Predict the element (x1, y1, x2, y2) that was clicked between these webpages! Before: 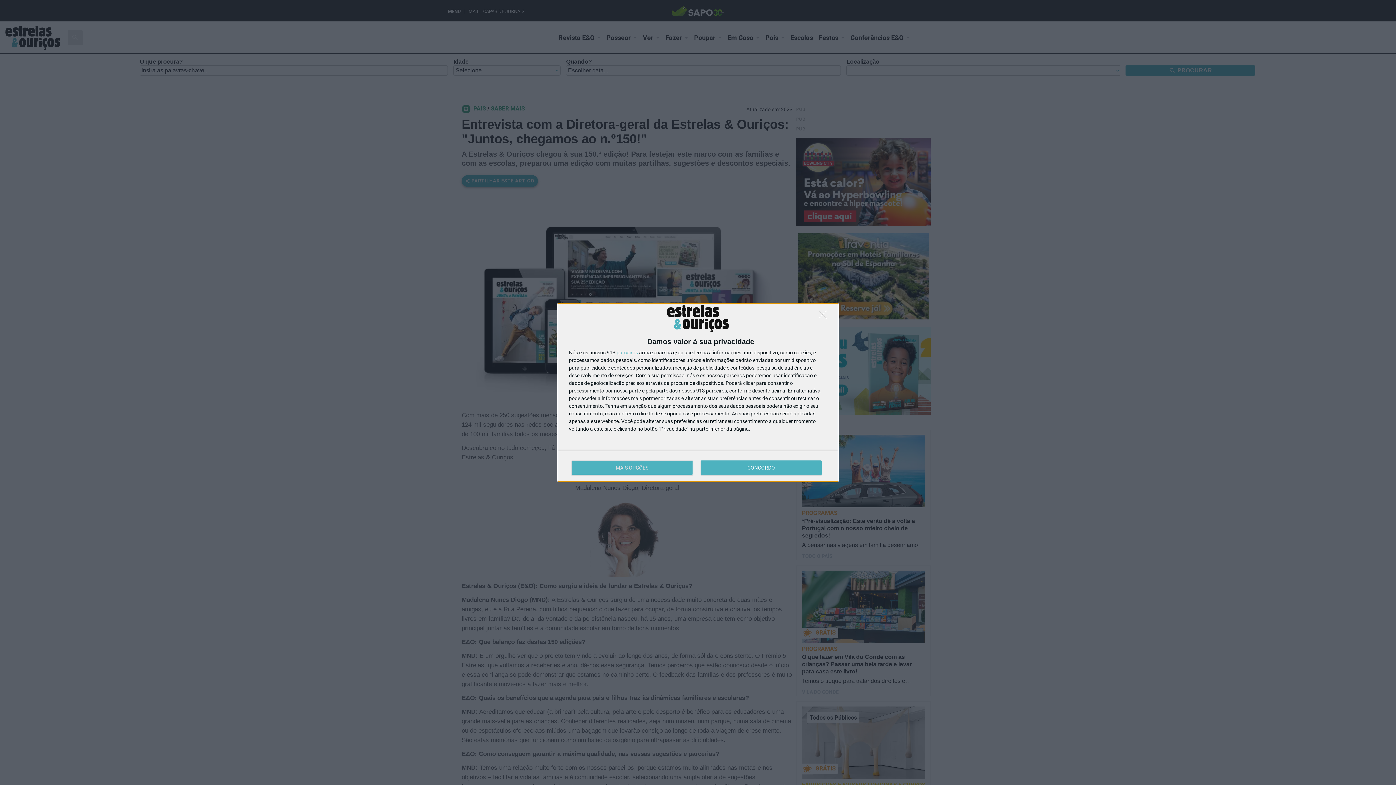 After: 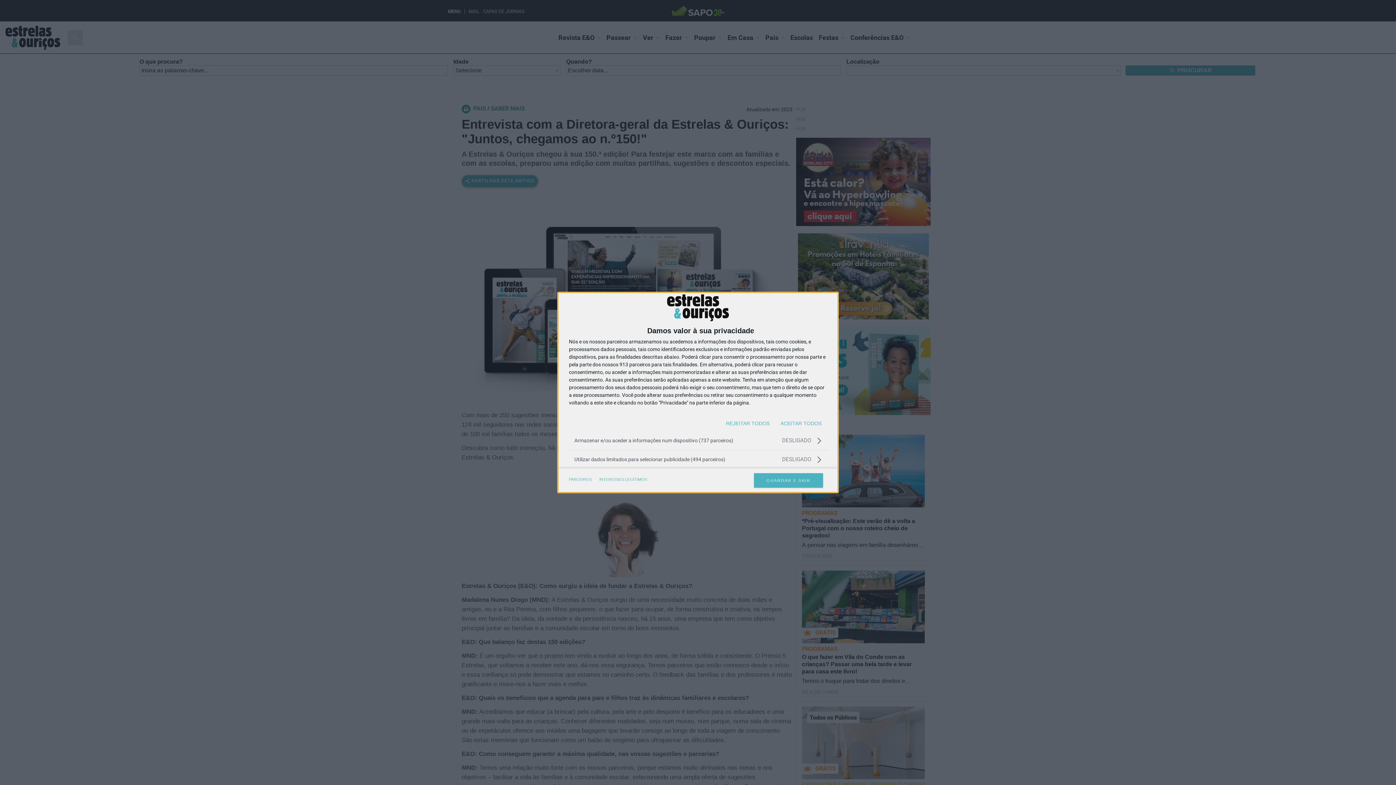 Action: bbox: (571, 460, 692, 475) label: MAIS OPÇÕES